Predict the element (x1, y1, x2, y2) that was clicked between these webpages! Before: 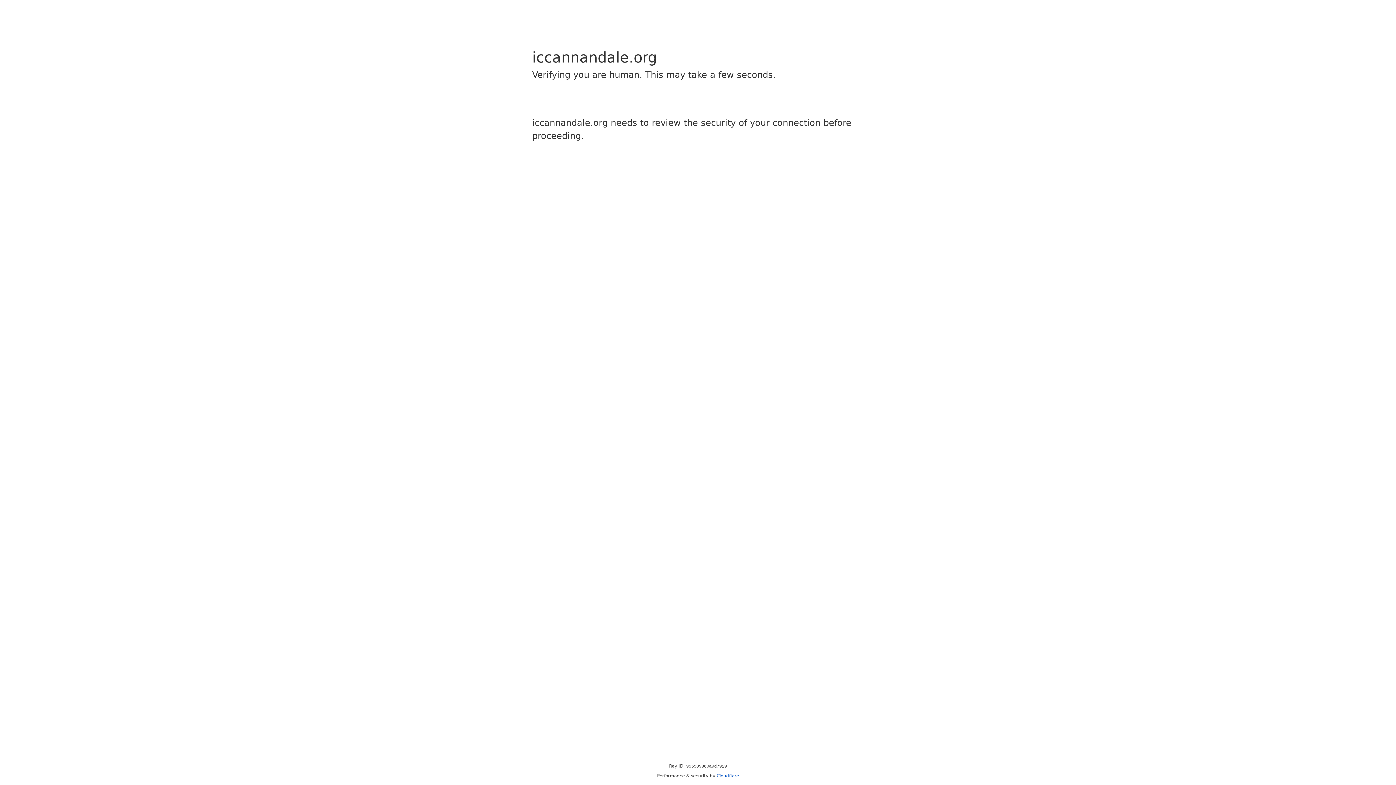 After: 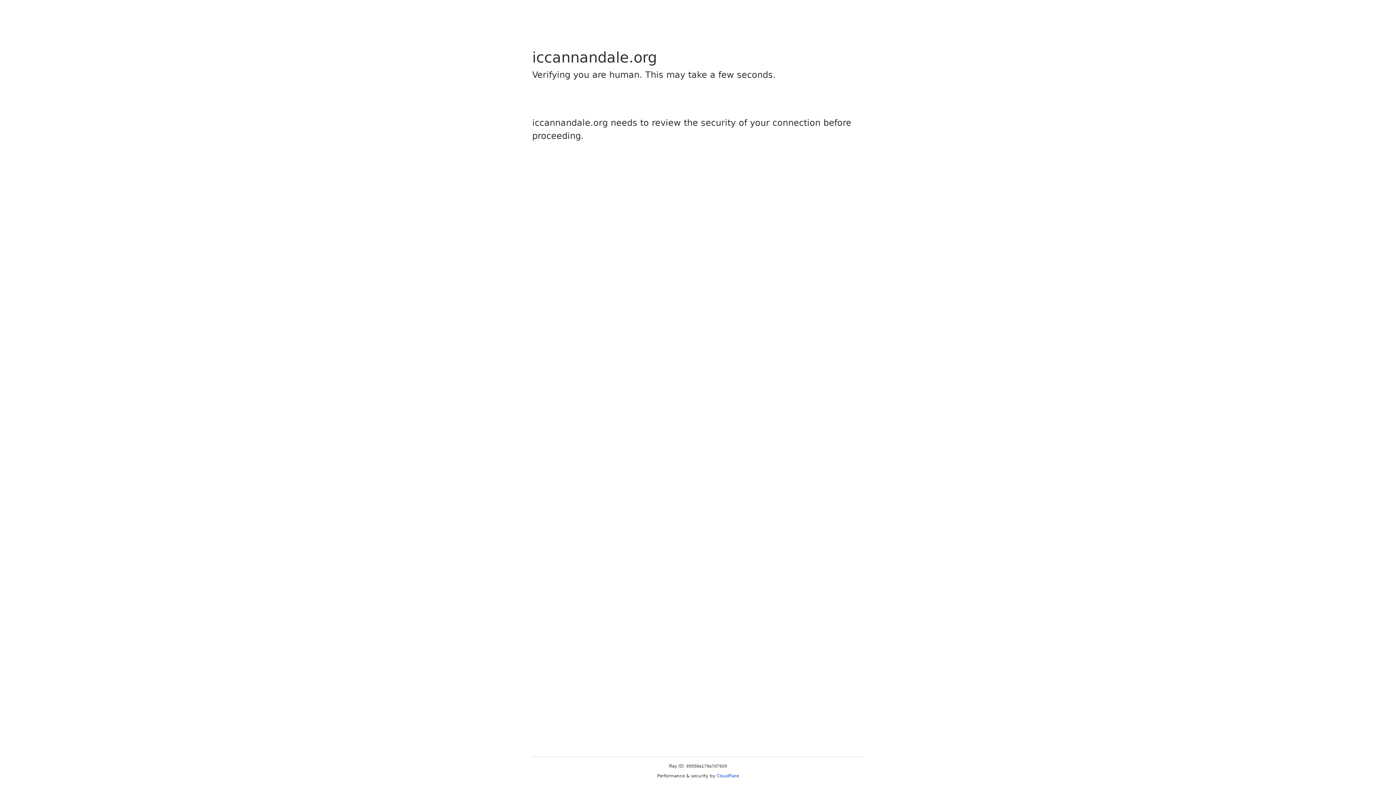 Action: label: Cloudflare bbox: (716, 773, 739, 778)